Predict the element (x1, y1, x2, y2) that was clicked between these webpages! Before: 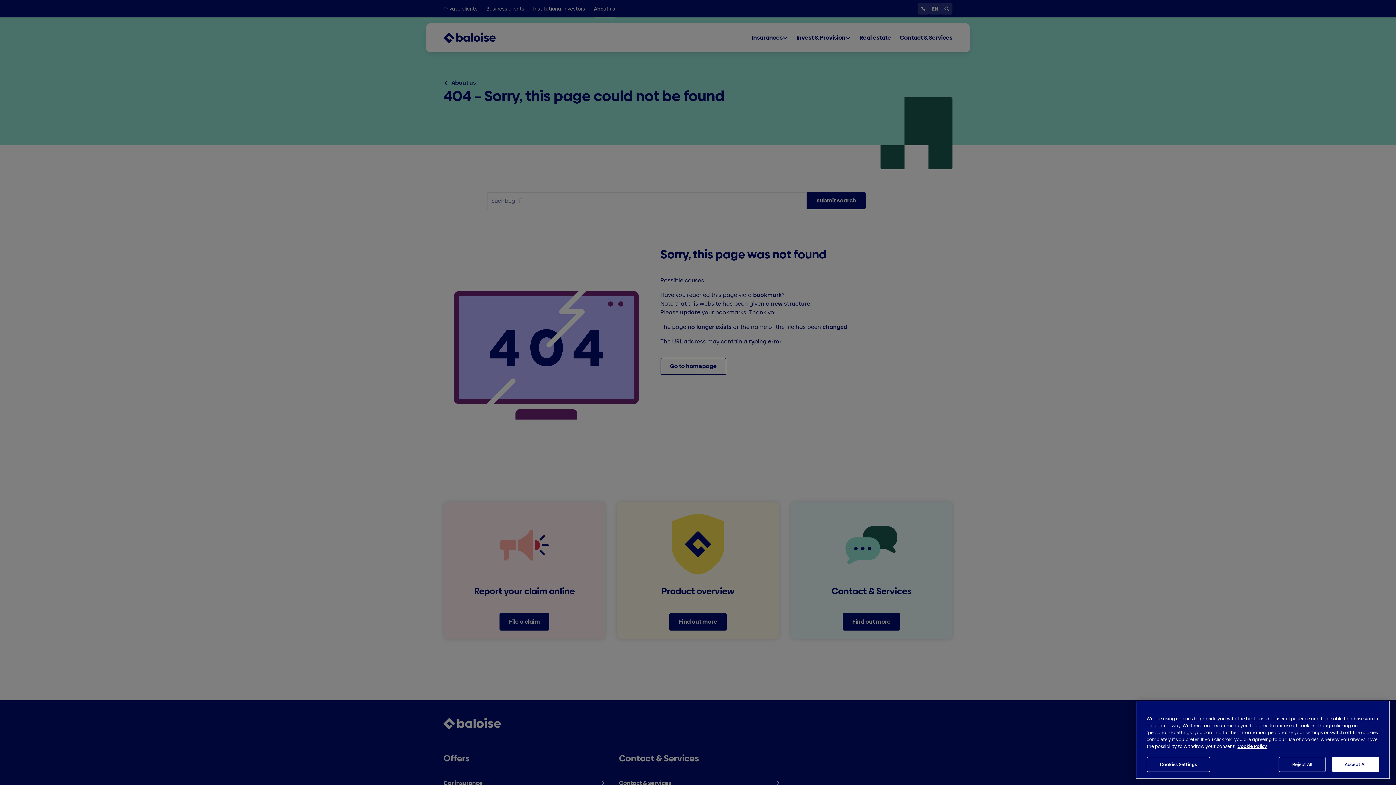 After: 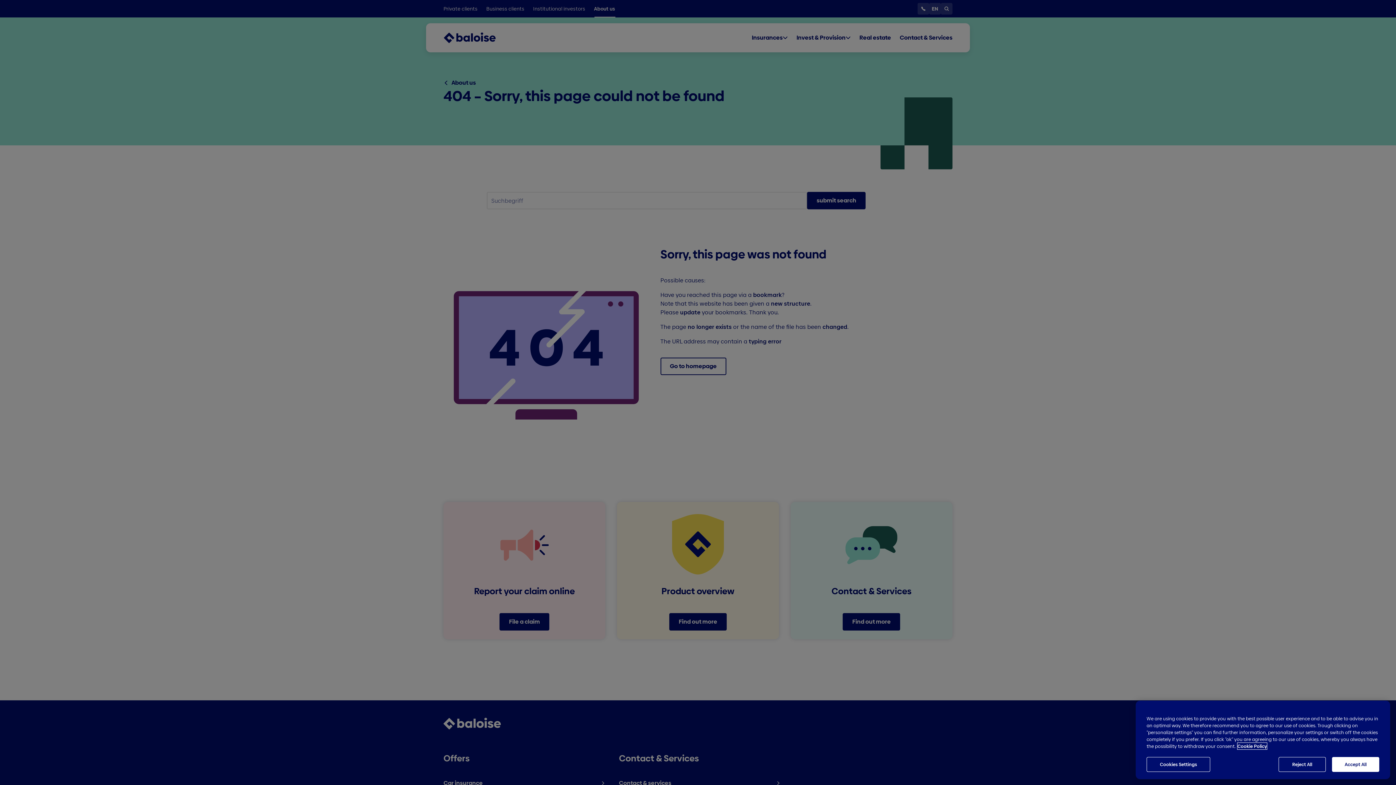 Action: bbox: (1237, 743, 1267, 749) label: , opens in a new tab